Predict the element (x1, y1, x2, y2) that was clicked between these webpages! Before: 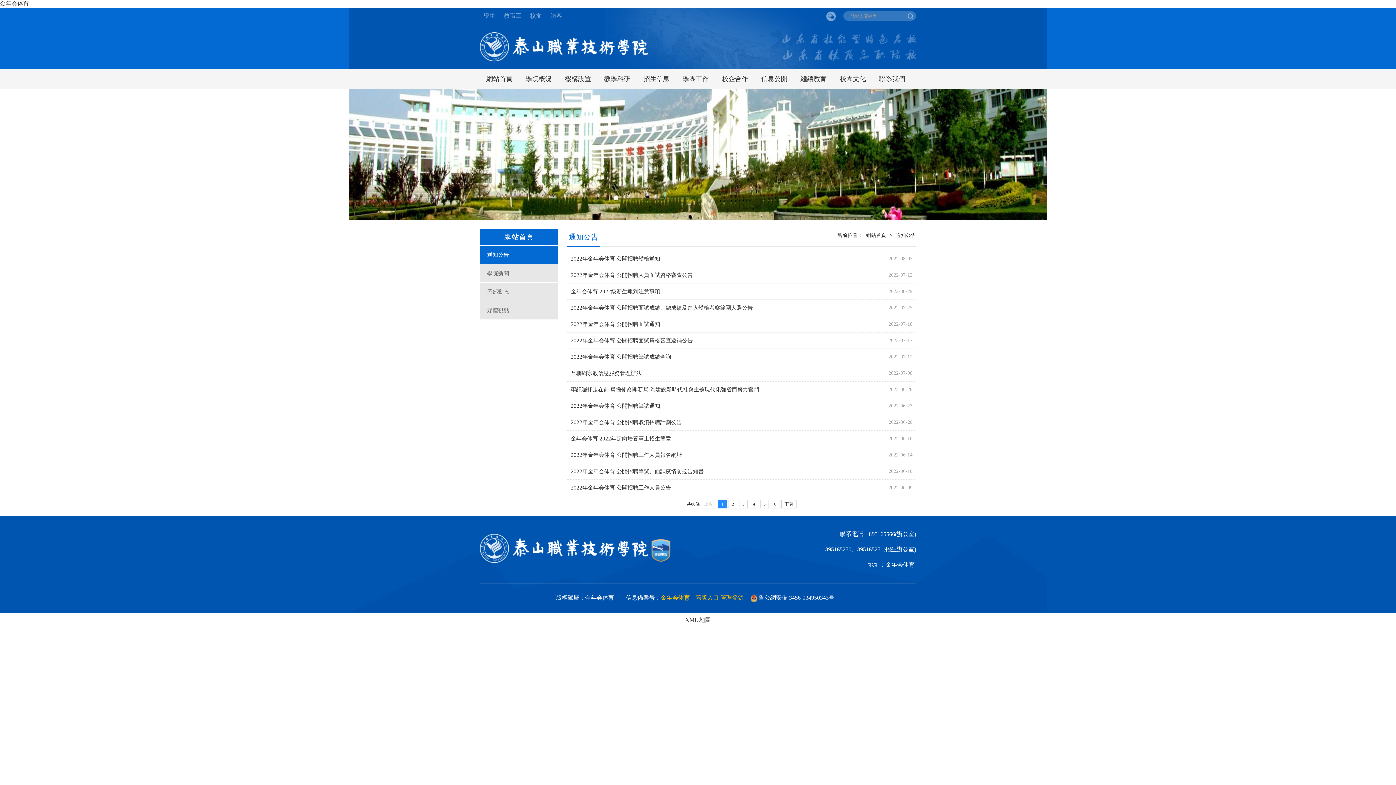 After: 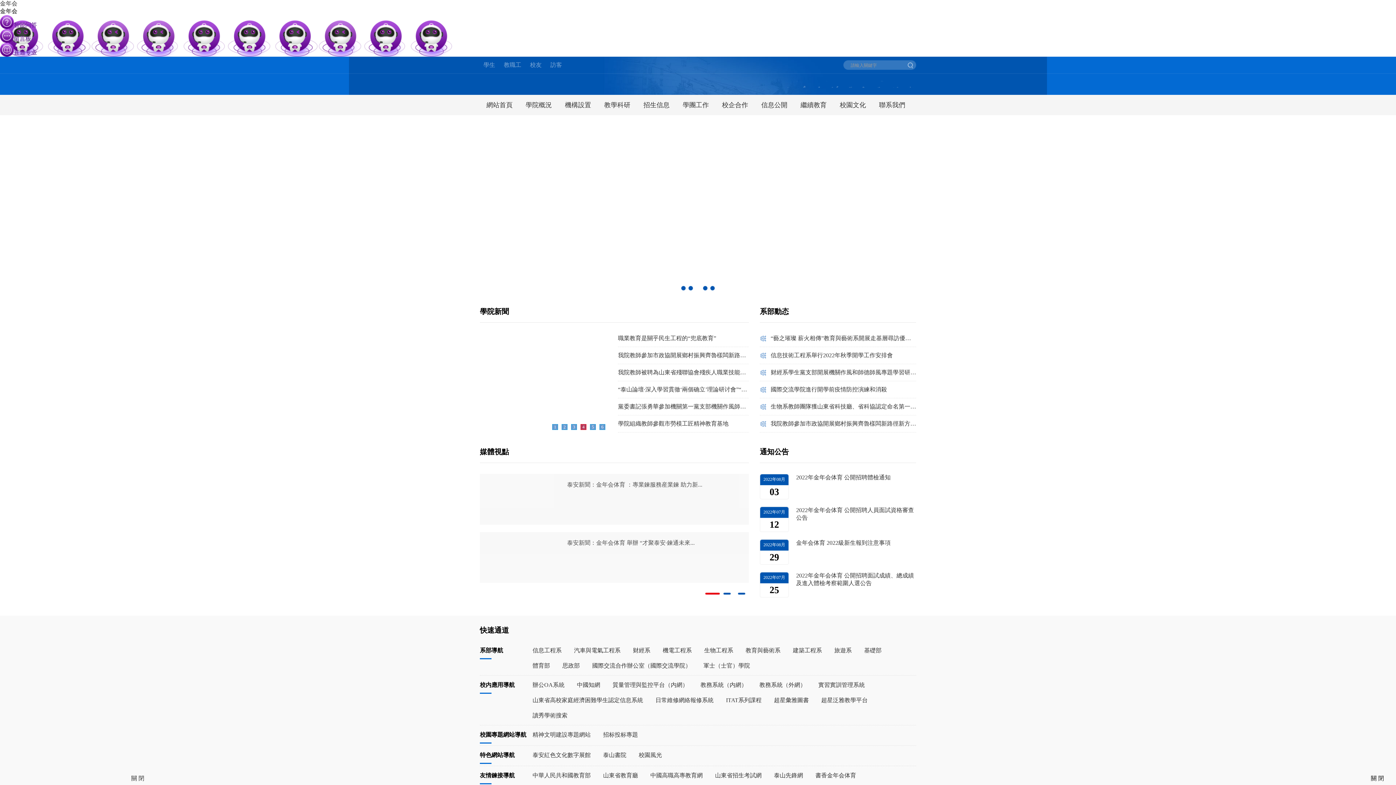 Action: bbox: (480, 556, 650, 562) label:  